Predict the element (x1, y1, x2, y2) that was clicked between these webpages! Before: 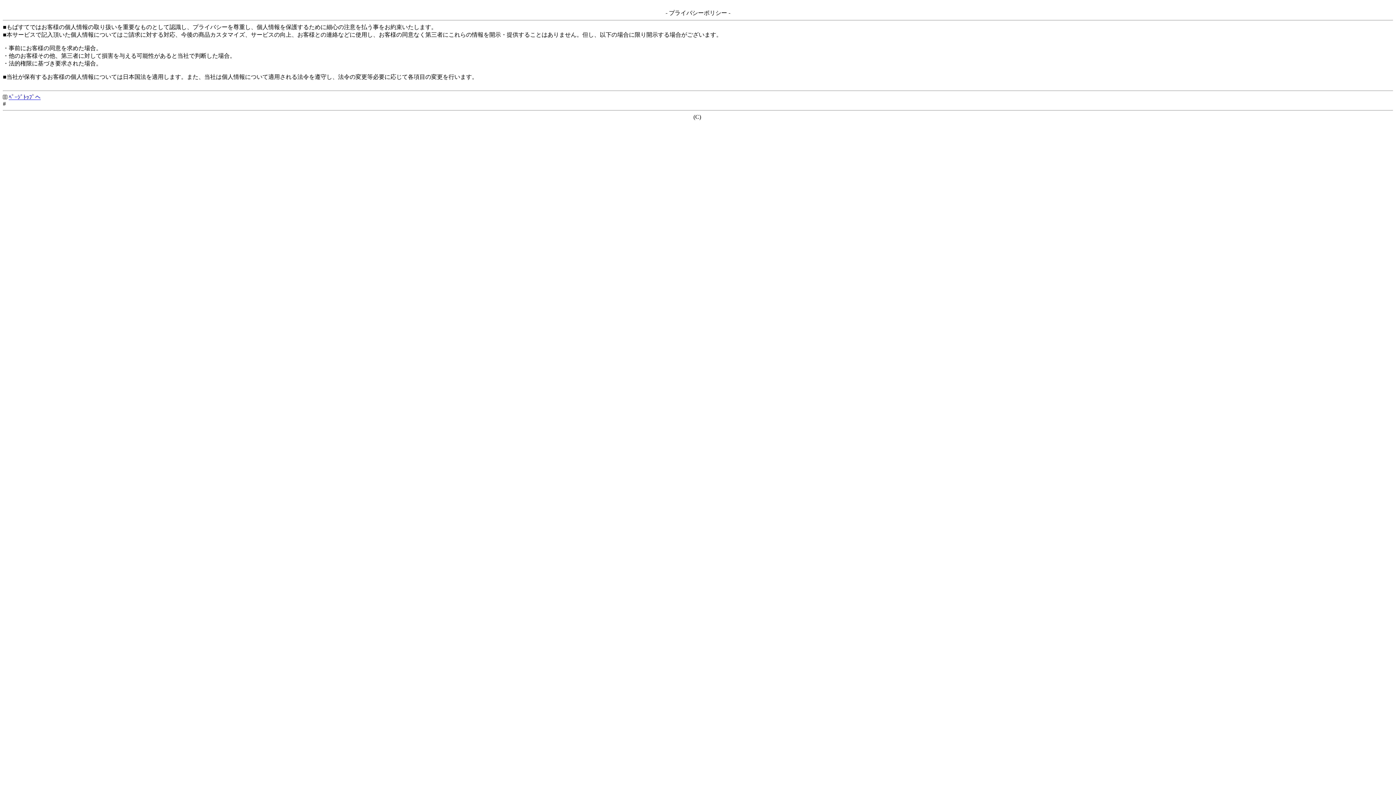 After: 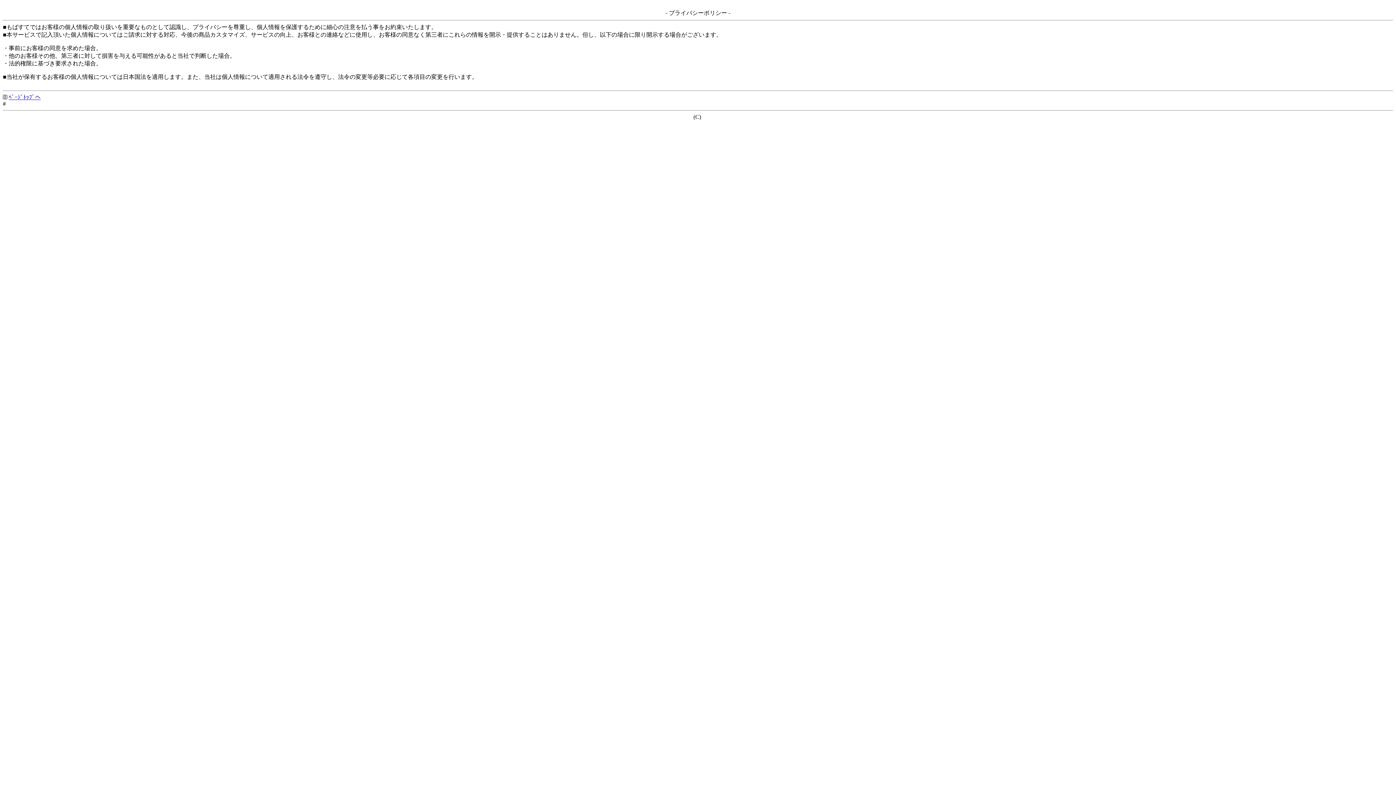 Action: label: ﾍﾟｰｼﾞﾄｯﾌﾟへ bbox: (8, 94, 40, 100)